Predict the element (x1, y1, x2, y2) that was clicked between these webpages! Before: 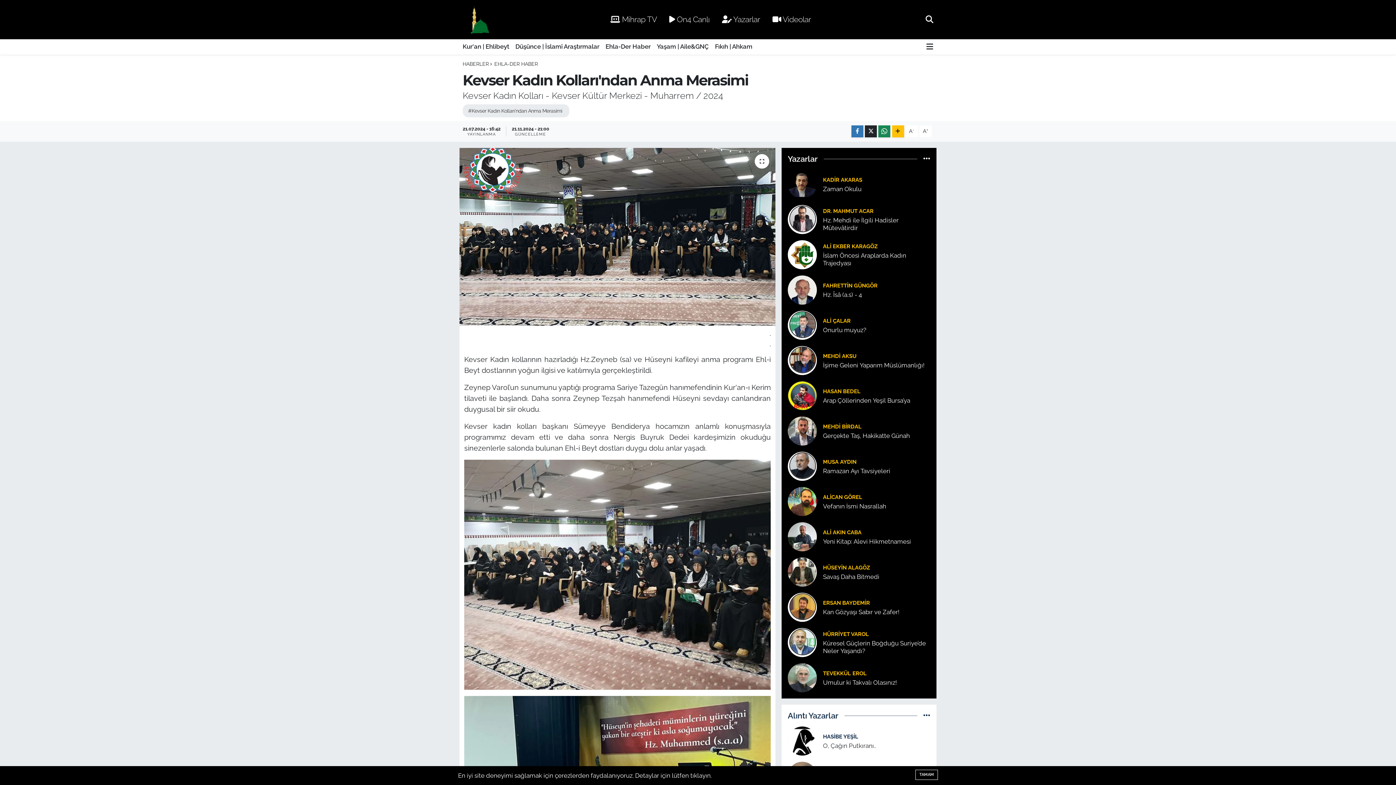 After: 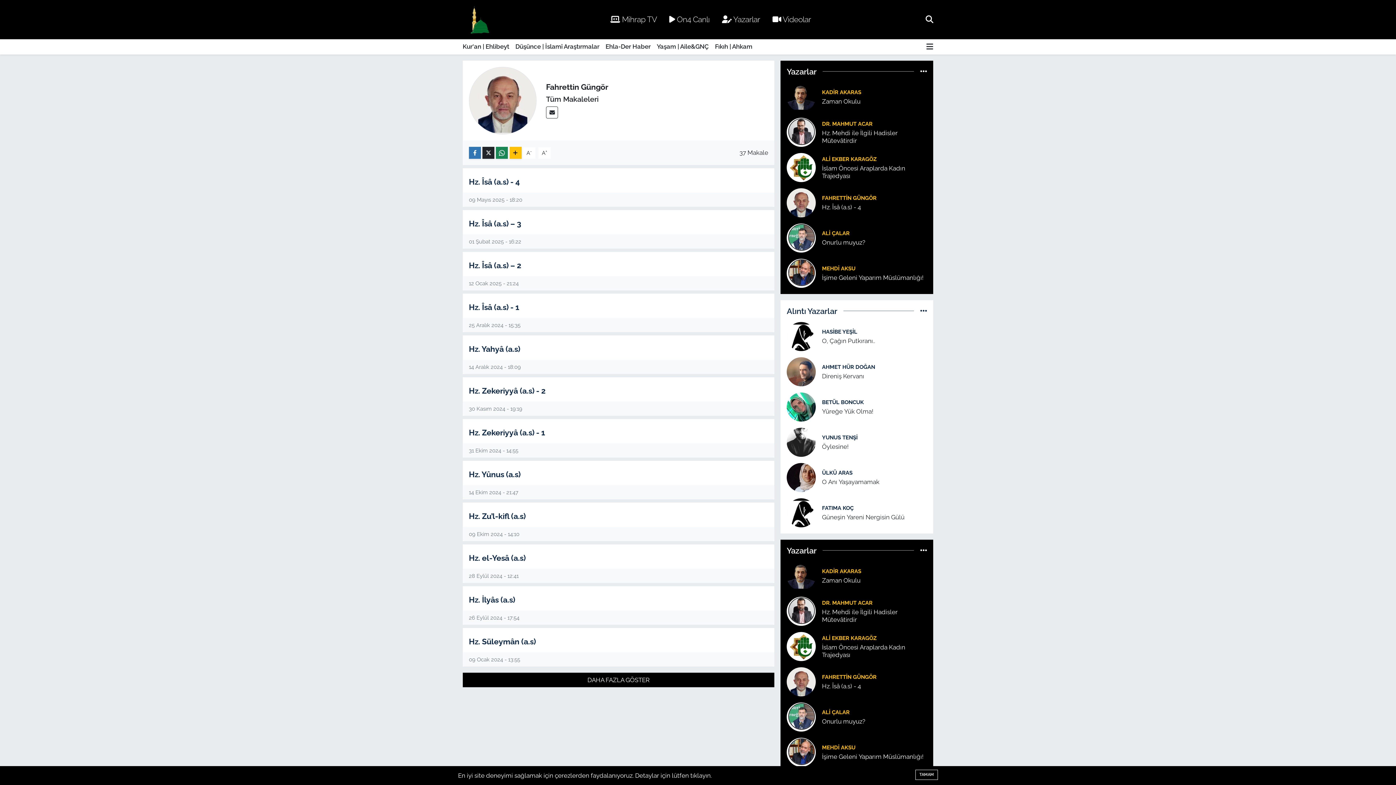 Action: bbox: (823, 282, 877, 288) label: FAHRETTİN GÜNGÖR